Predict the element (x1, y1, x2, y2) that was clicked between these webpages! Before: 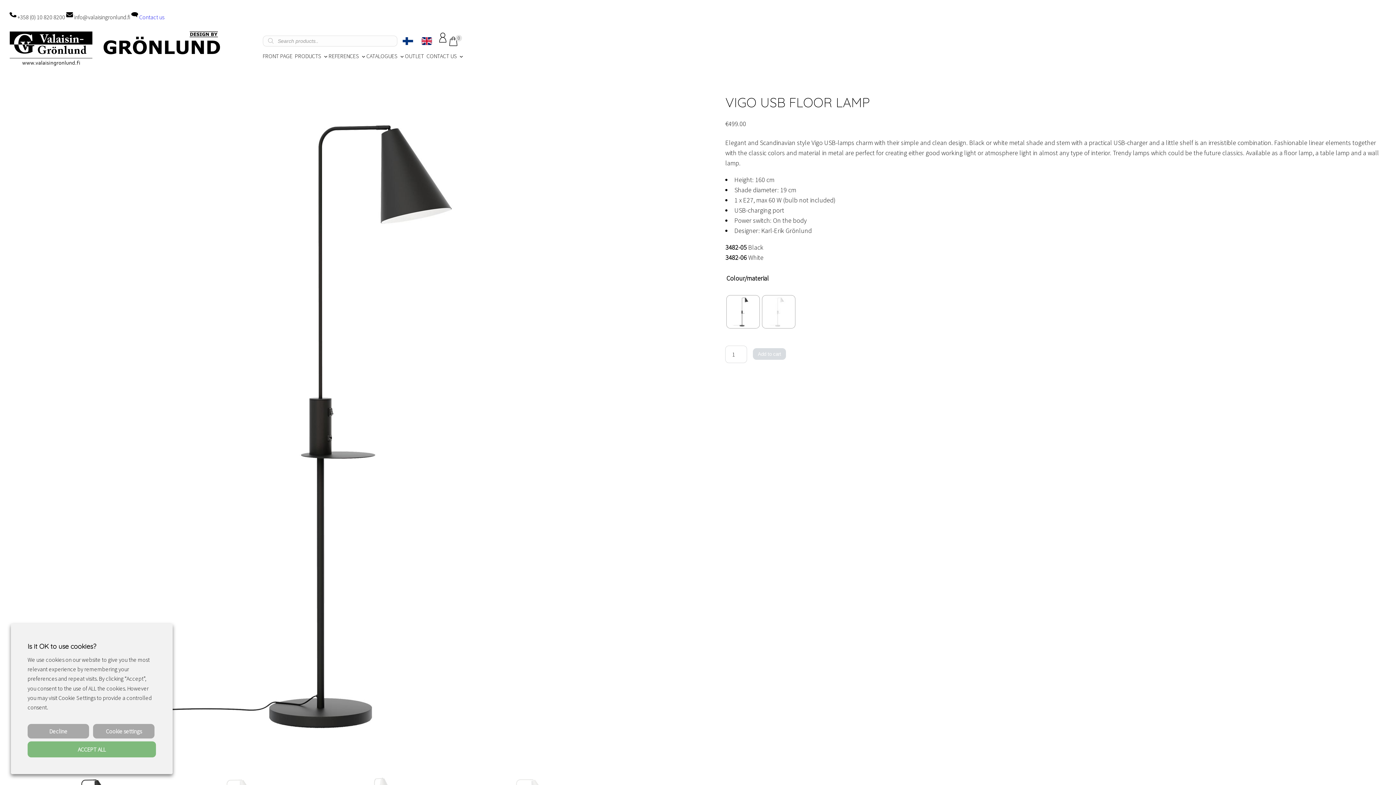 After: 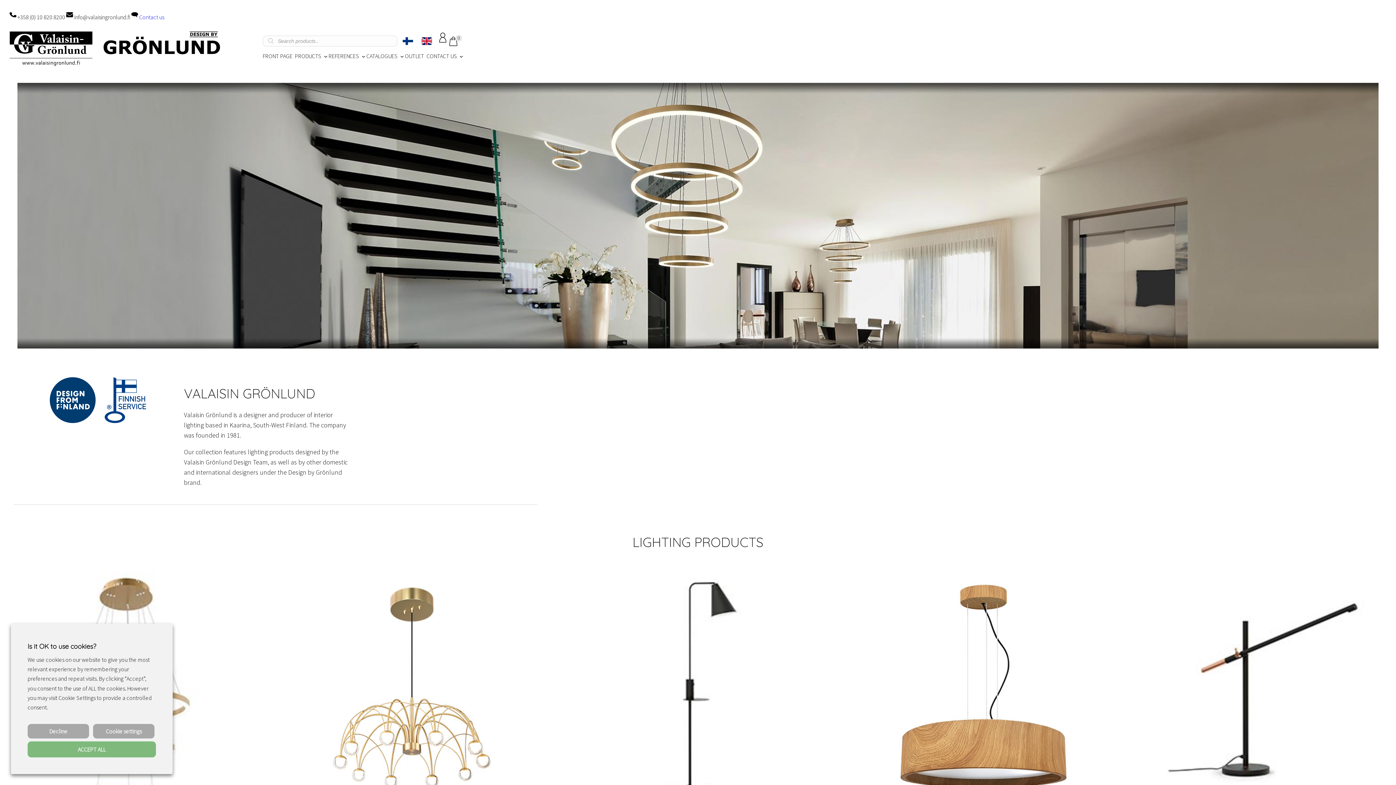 Action: label: FRONT PAGE bbox: (261, 50, 293, 61)